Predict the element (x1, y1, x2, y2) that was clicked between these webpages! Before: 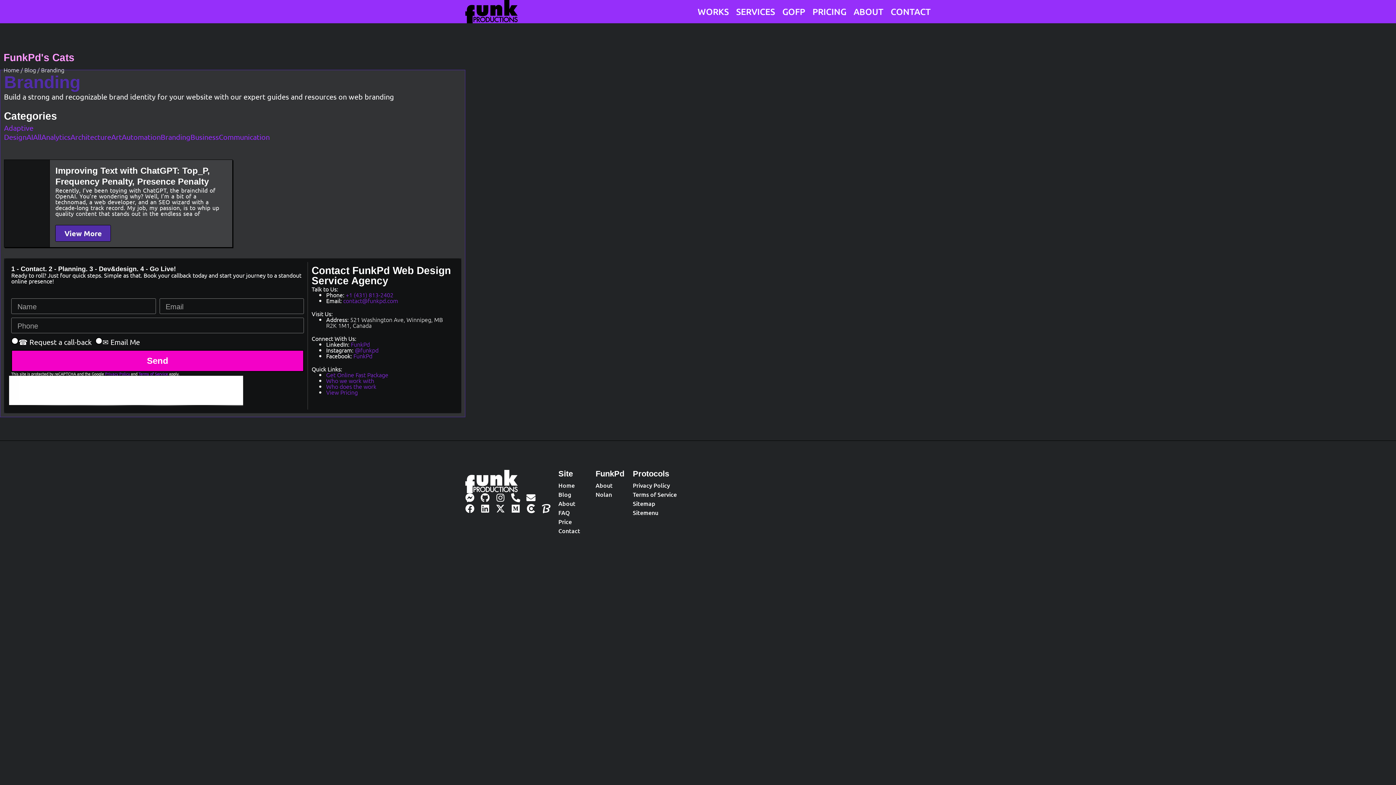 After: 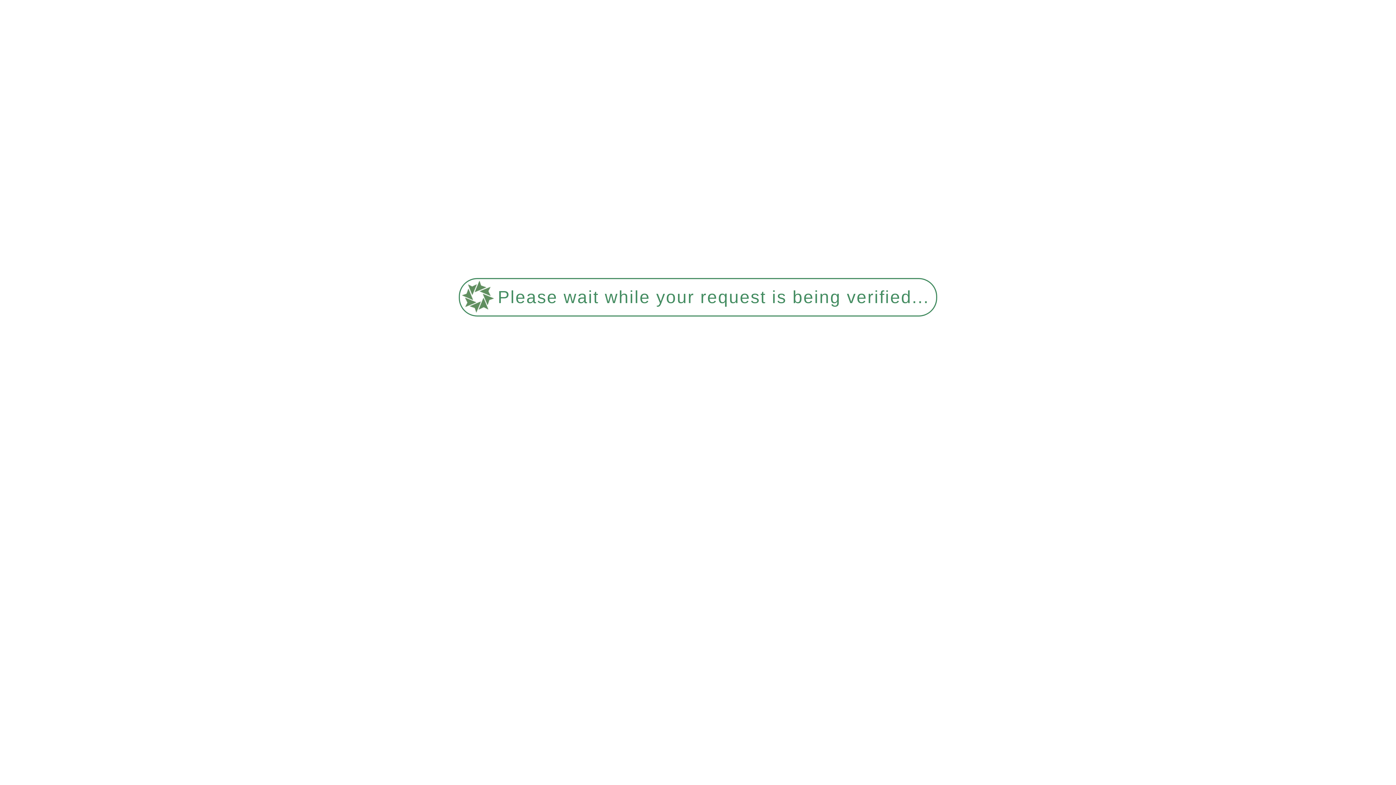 Action: label: Adaptive Design bbox: (4, 123, 33, 141)